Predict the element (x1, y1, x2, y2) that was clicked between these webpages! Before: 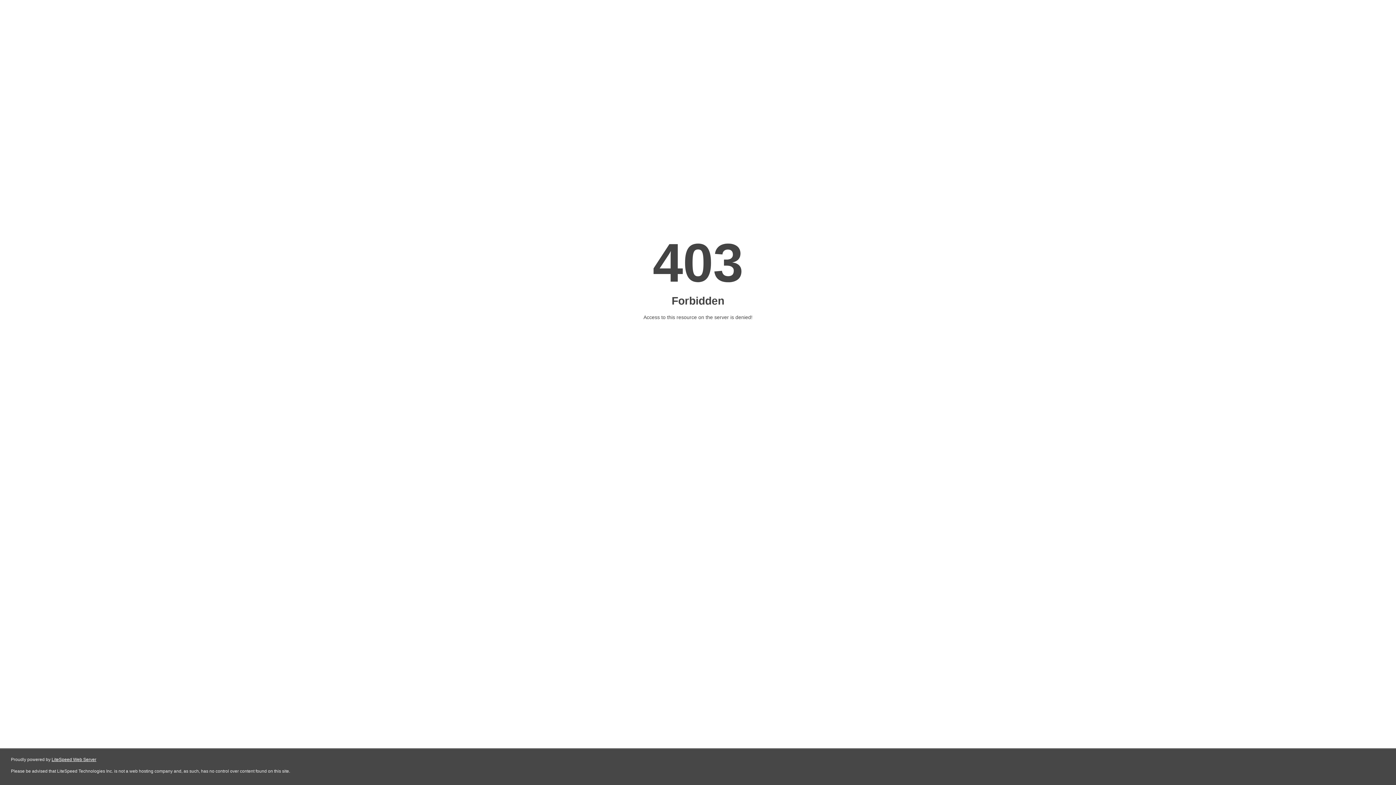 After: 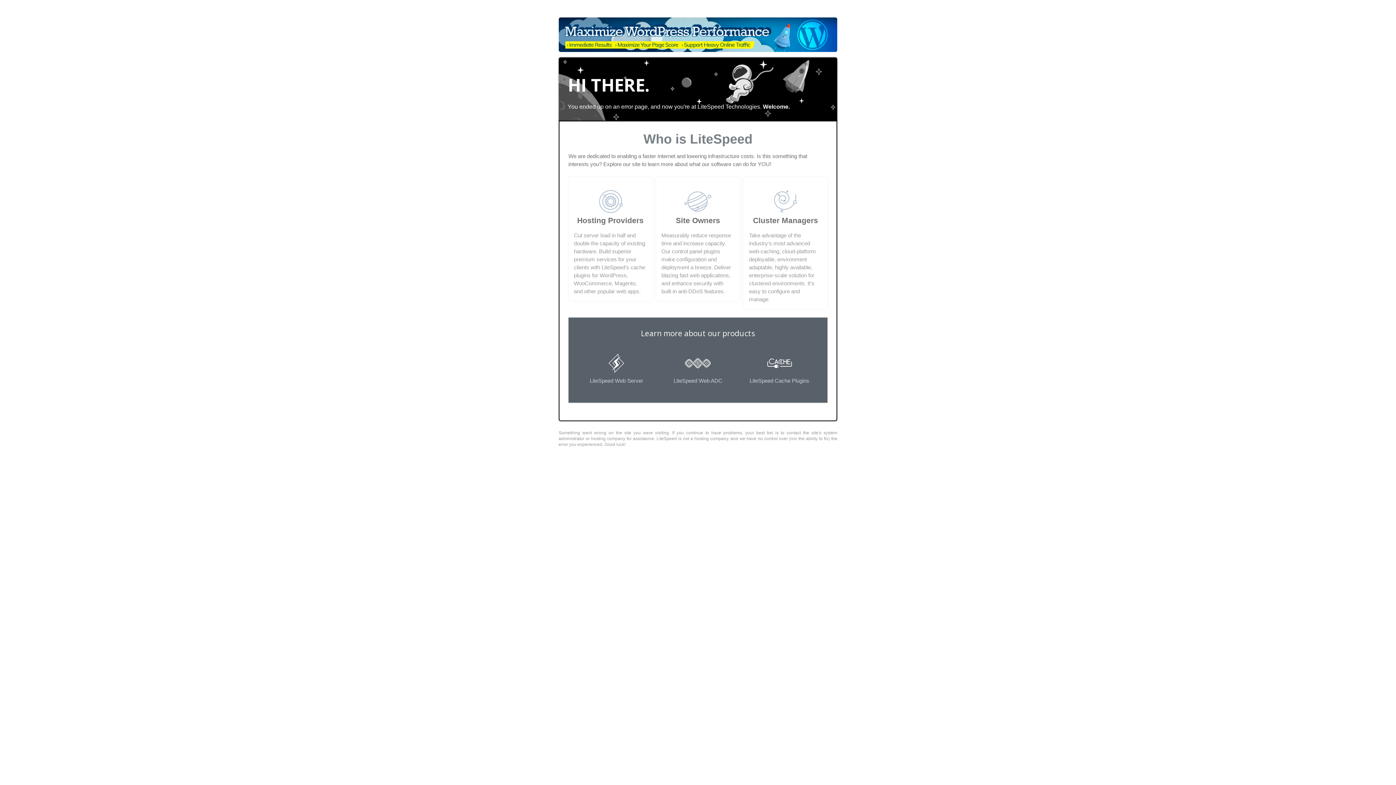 Action: label: LiteSpeed Web Server bbox: (51, 757, 96, 762)